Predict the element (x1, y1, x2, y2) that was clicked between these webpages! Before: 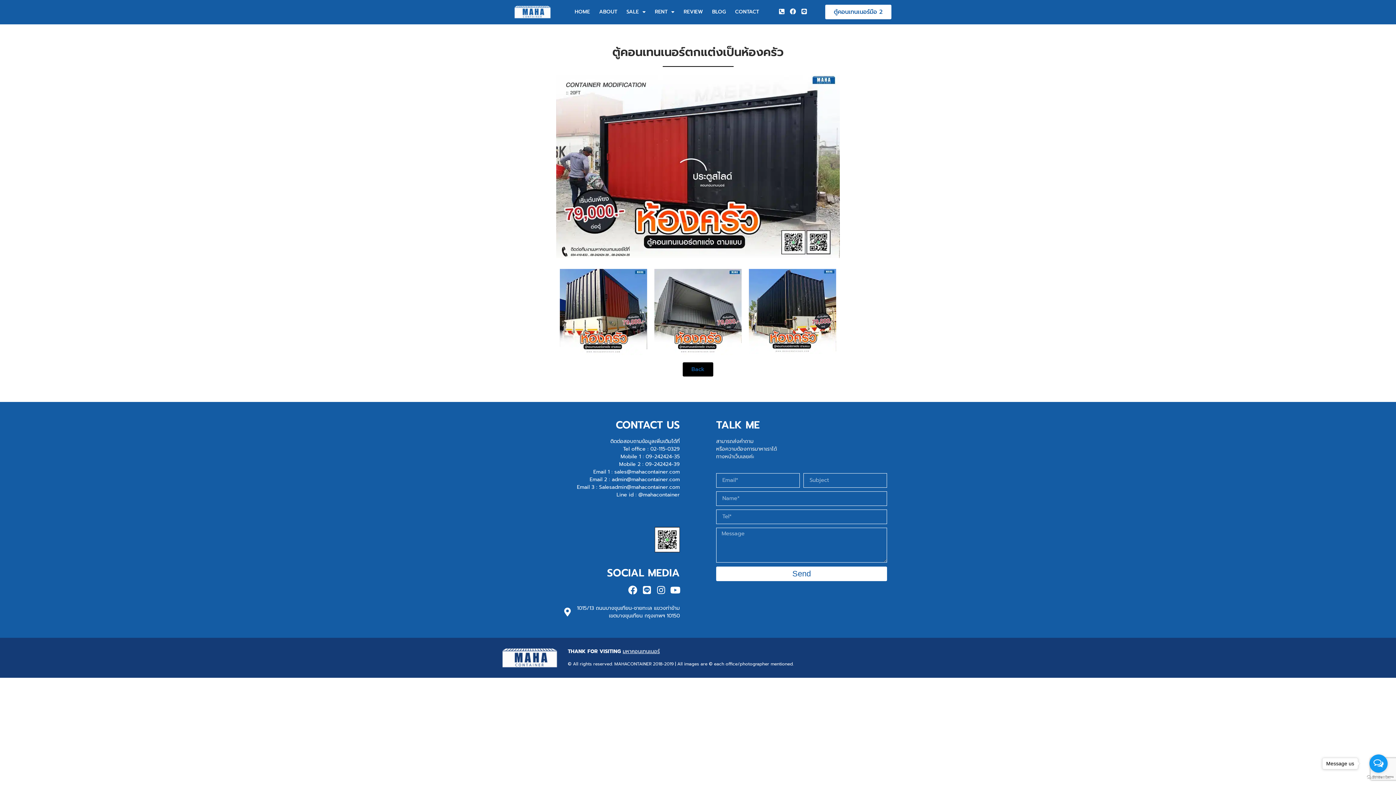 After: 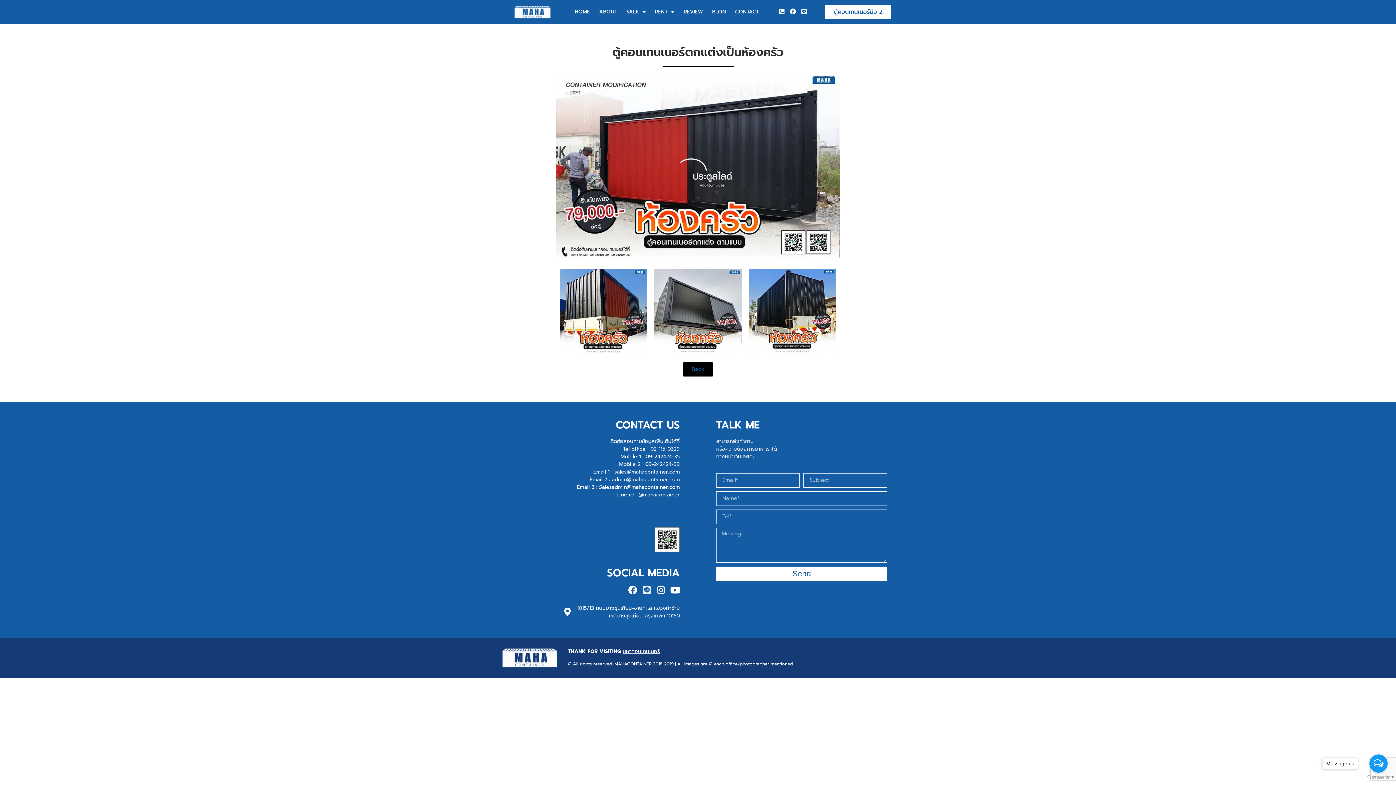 Action: bbox: (642, 585, 651, 594) label: Line